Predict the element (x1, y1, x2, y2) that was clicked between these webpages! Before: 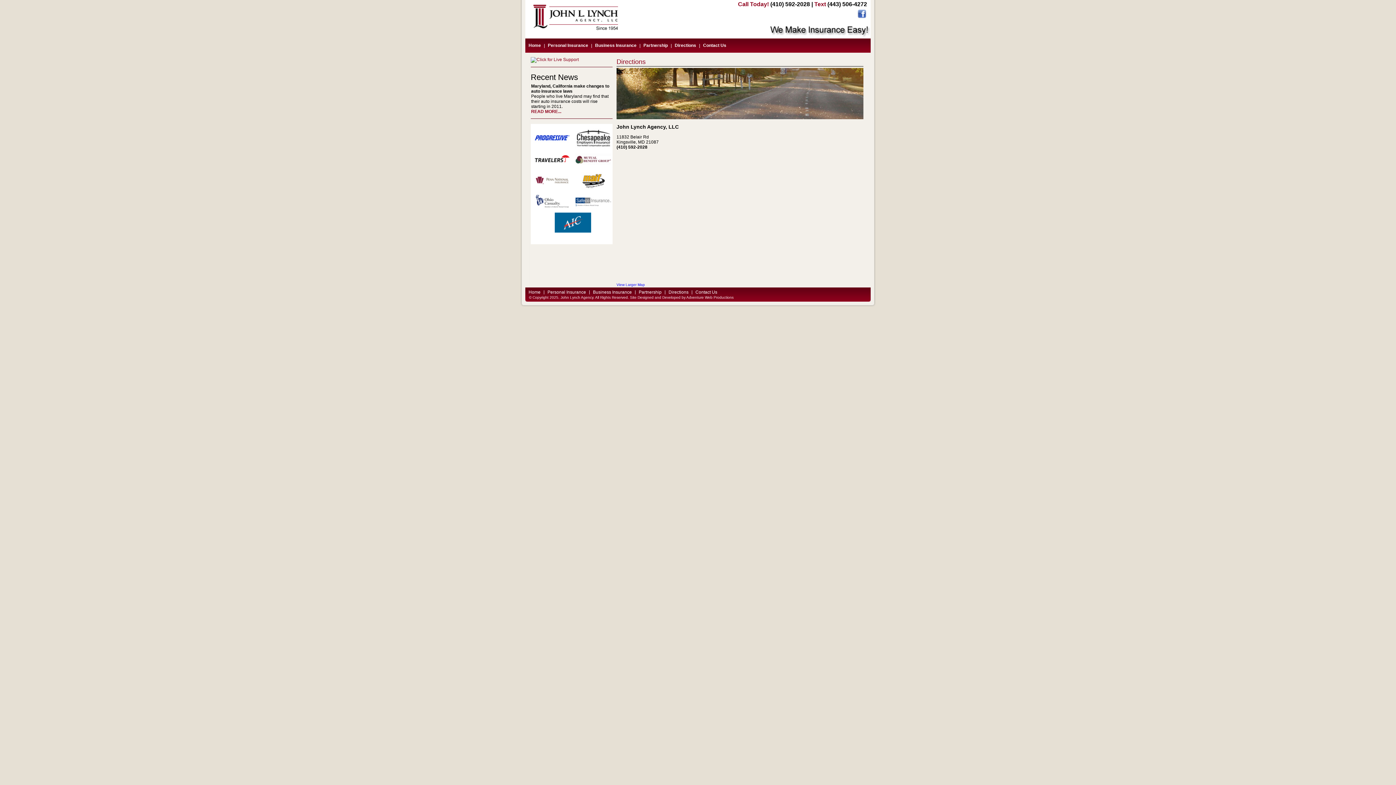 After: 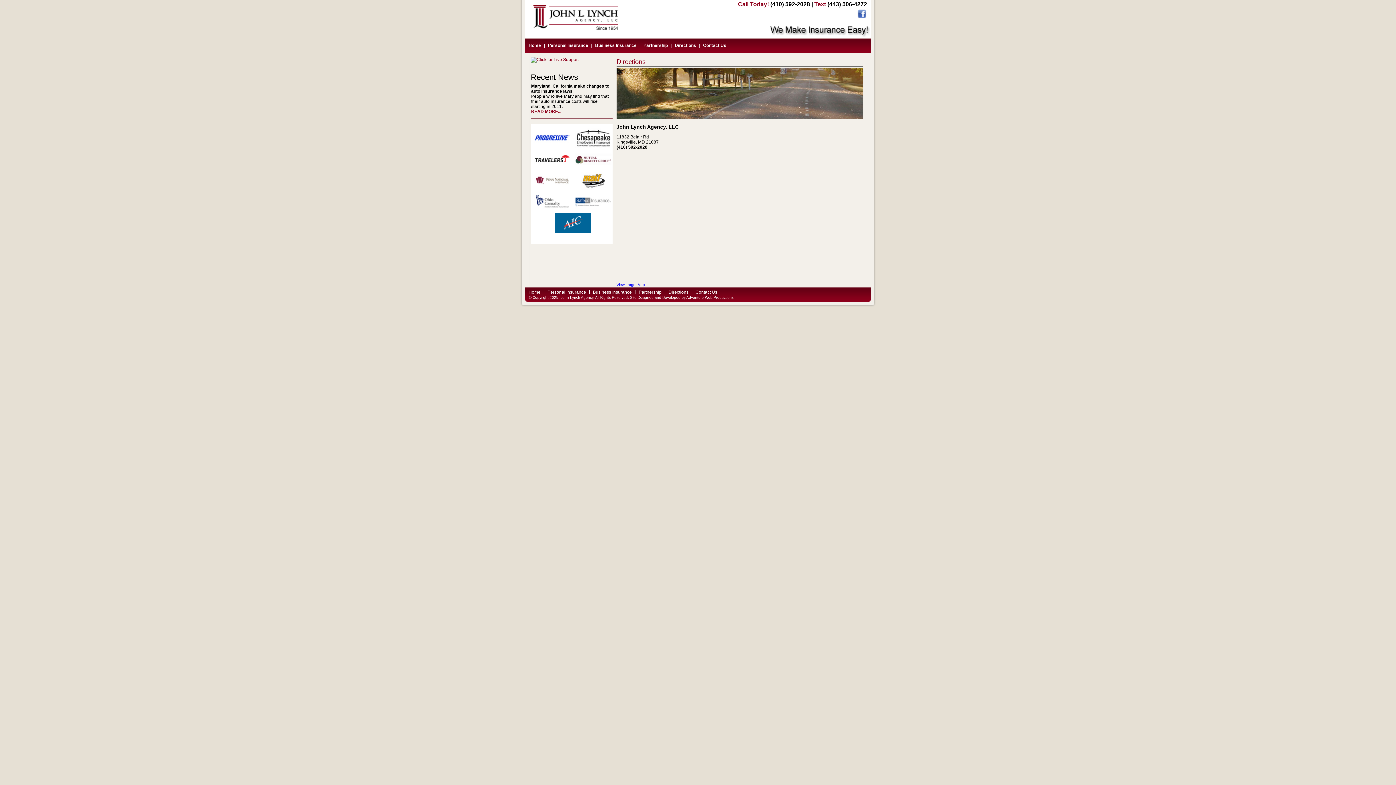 Action: bbox: (531, 186, 571, 191)